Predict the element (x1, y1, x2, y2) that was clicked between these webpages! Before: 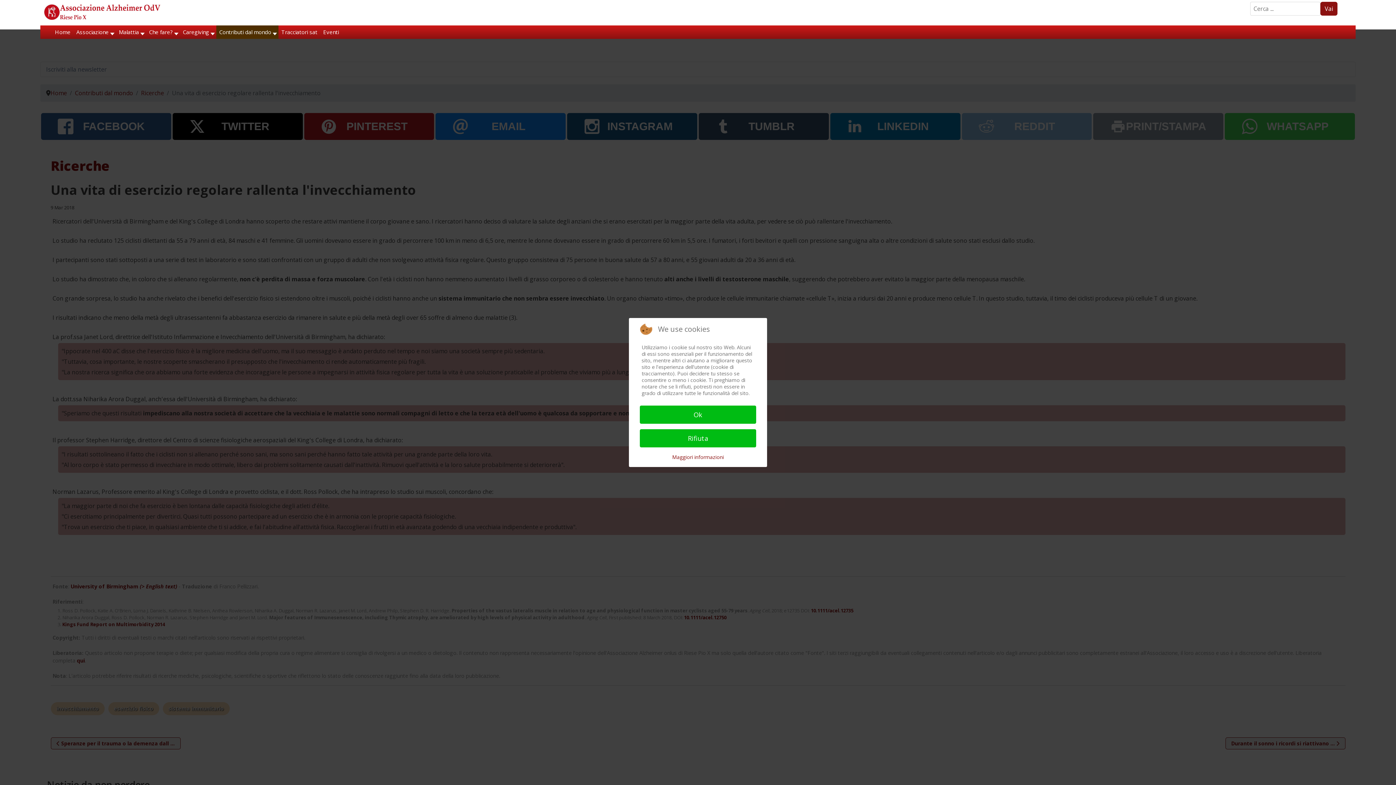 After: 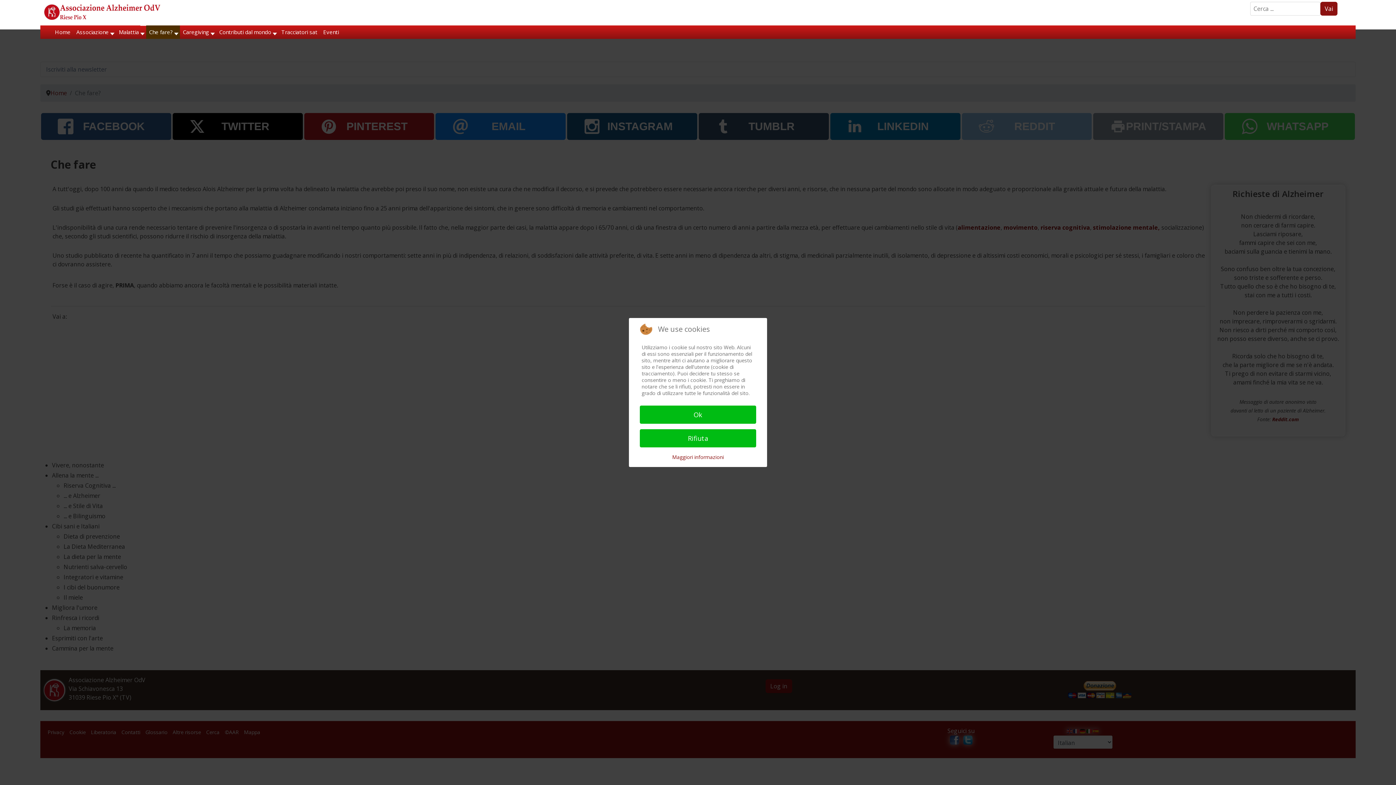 Action: label: Che fare? bbox: (146, 25, 180, 38)